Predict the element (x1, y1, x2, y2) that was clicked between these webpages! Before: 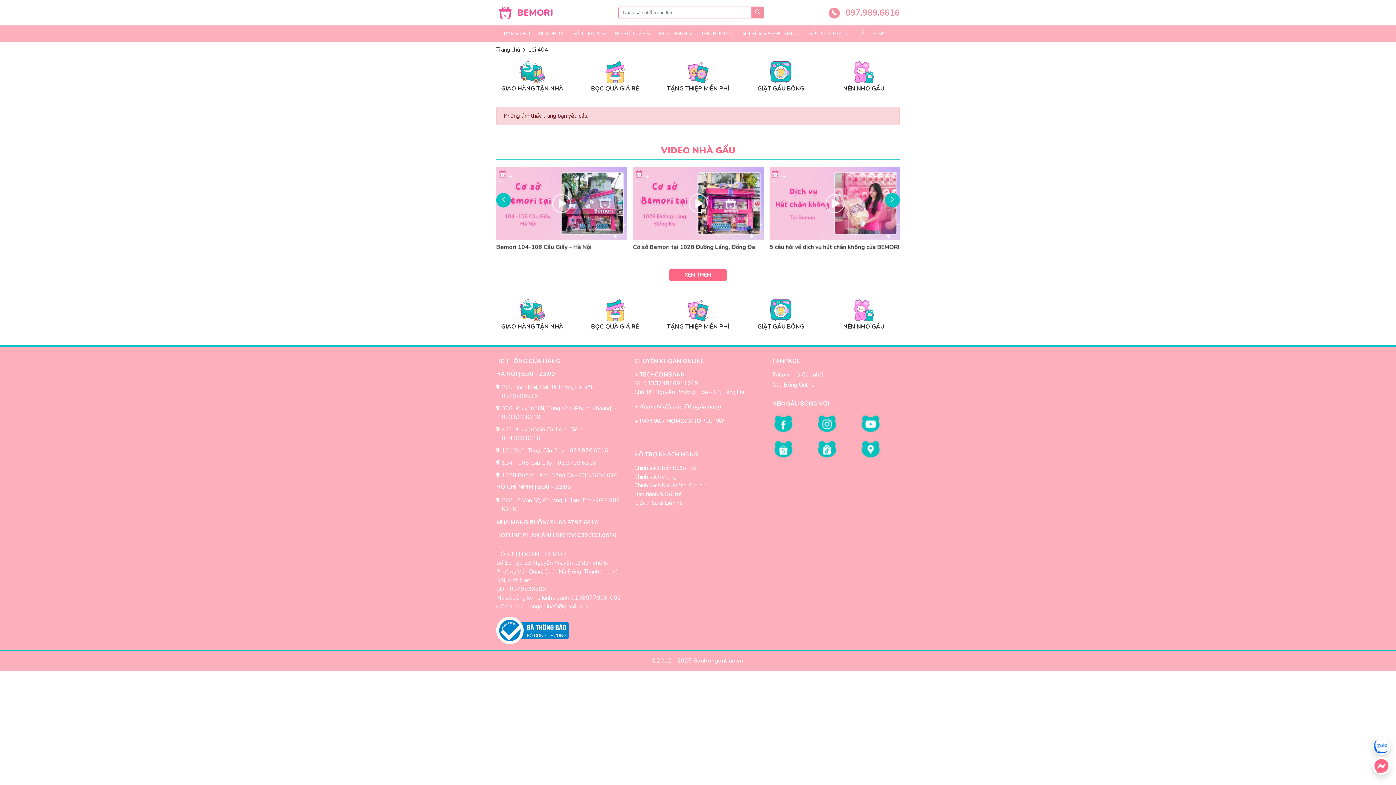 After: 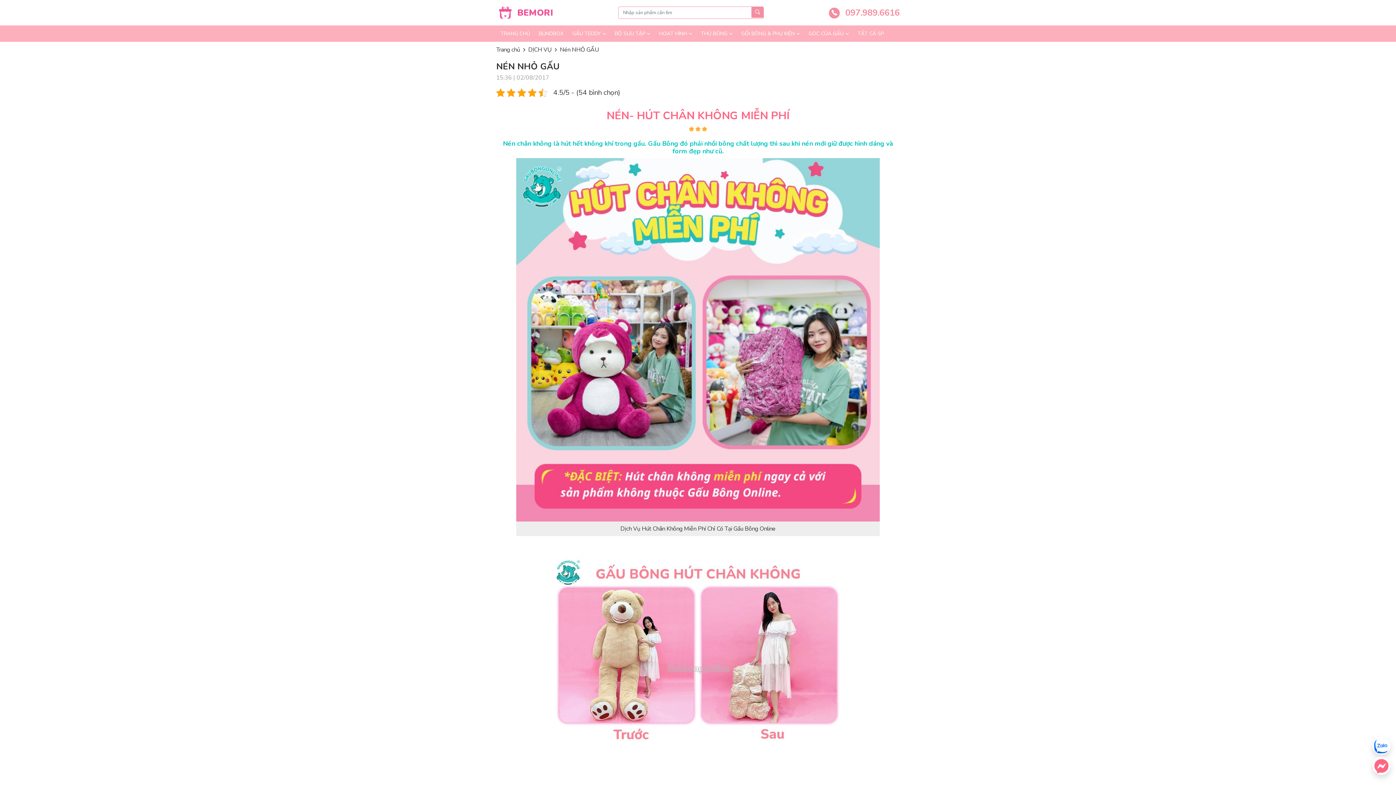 Action: label: NÉN NHỎ GẤU bbox: (828, 67, 900, 92)